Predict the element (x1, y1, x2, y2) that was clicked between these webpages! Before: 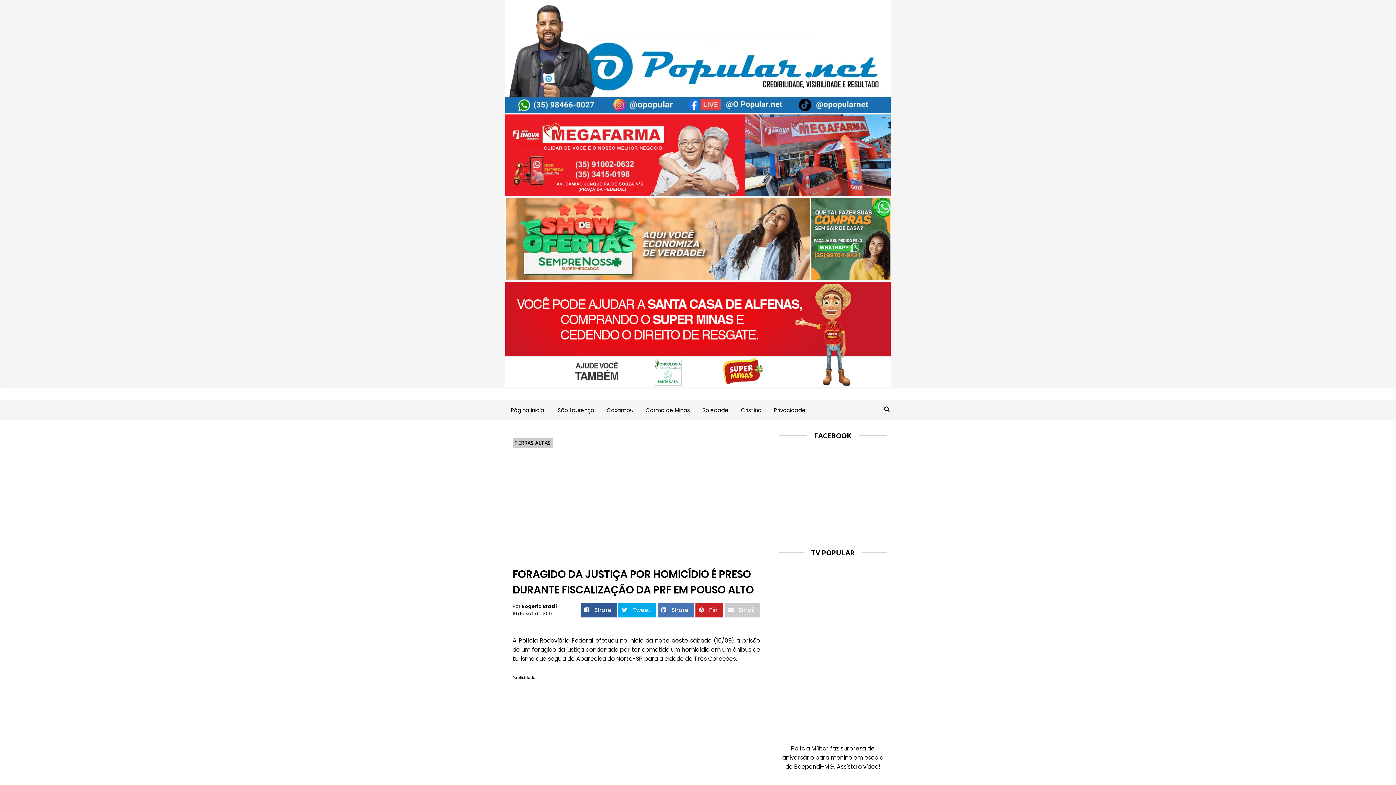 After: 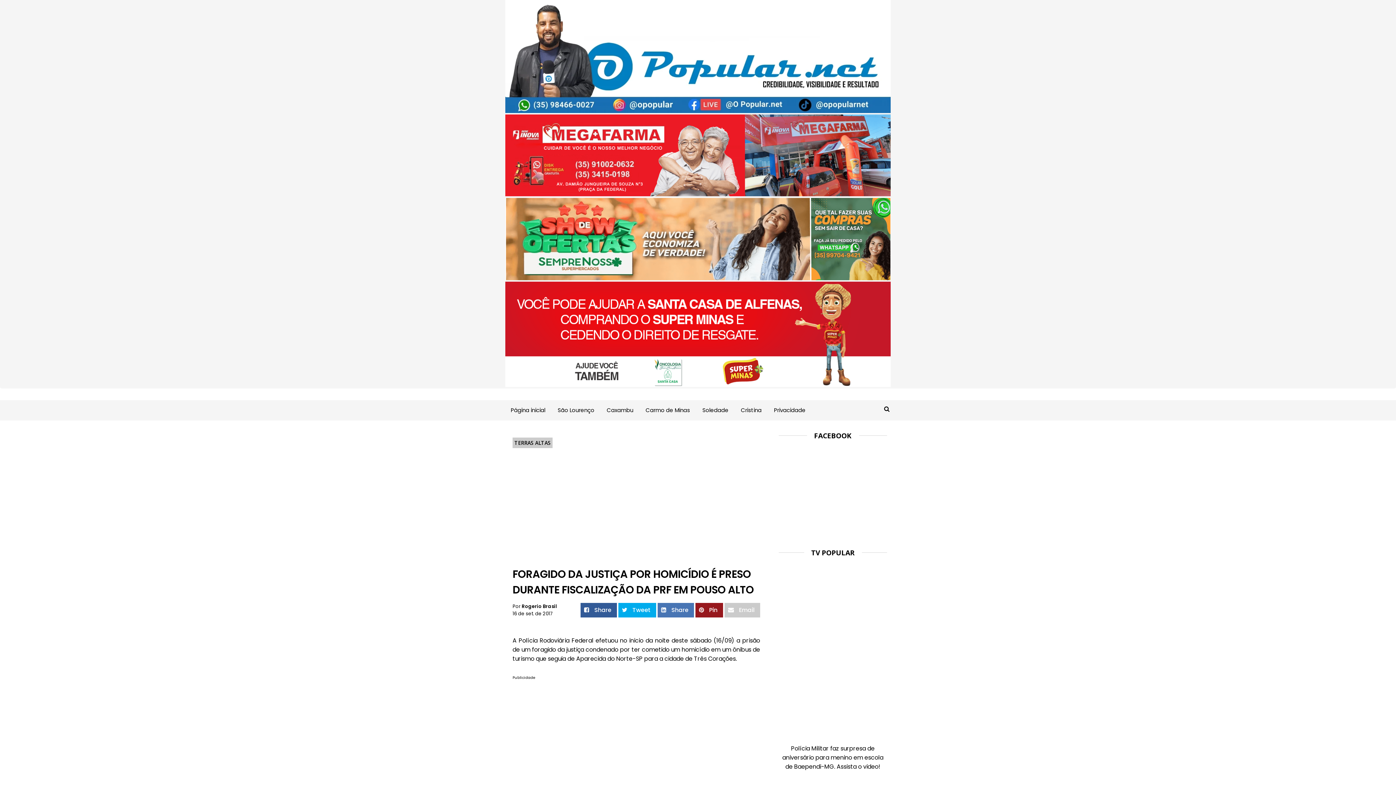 Action: bbox: (695, 603, 723, 617) label:  Pin